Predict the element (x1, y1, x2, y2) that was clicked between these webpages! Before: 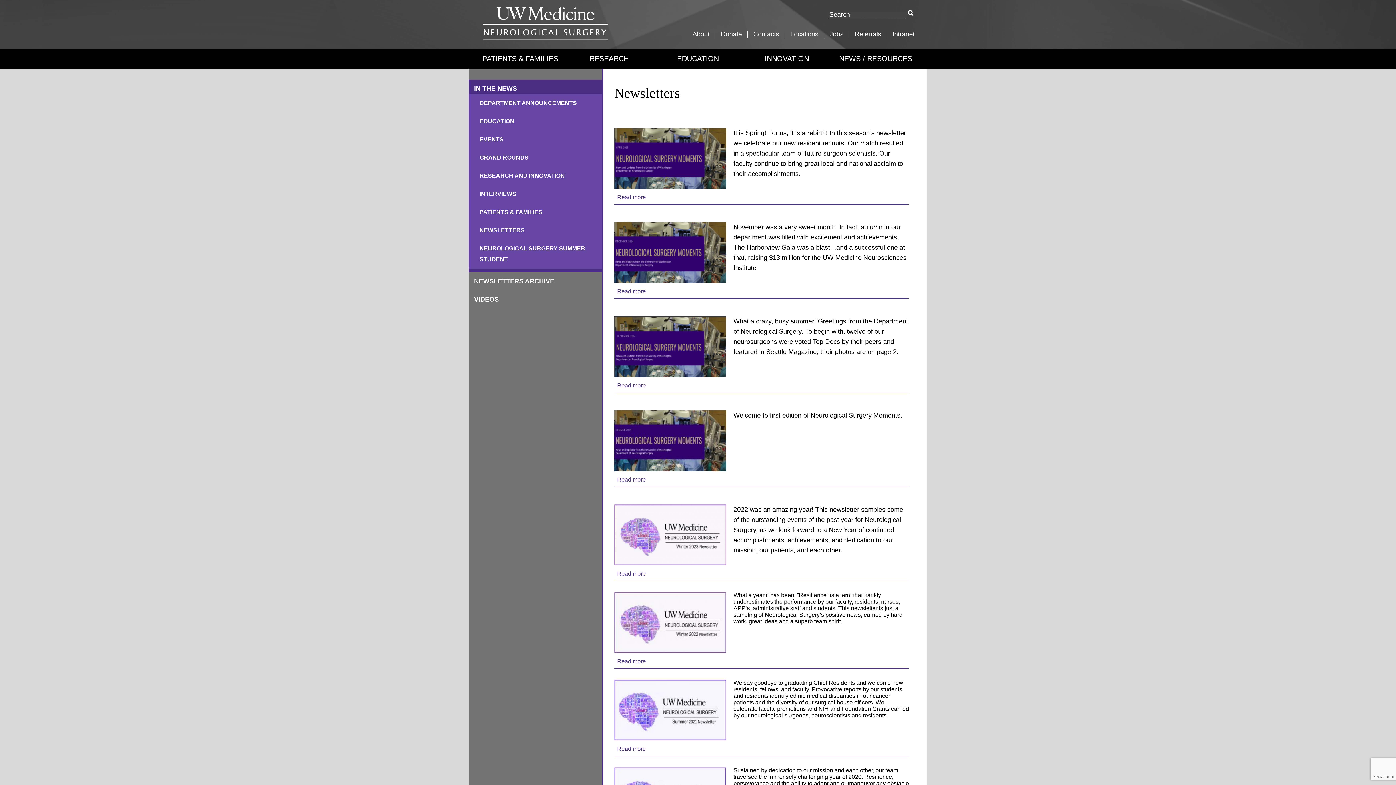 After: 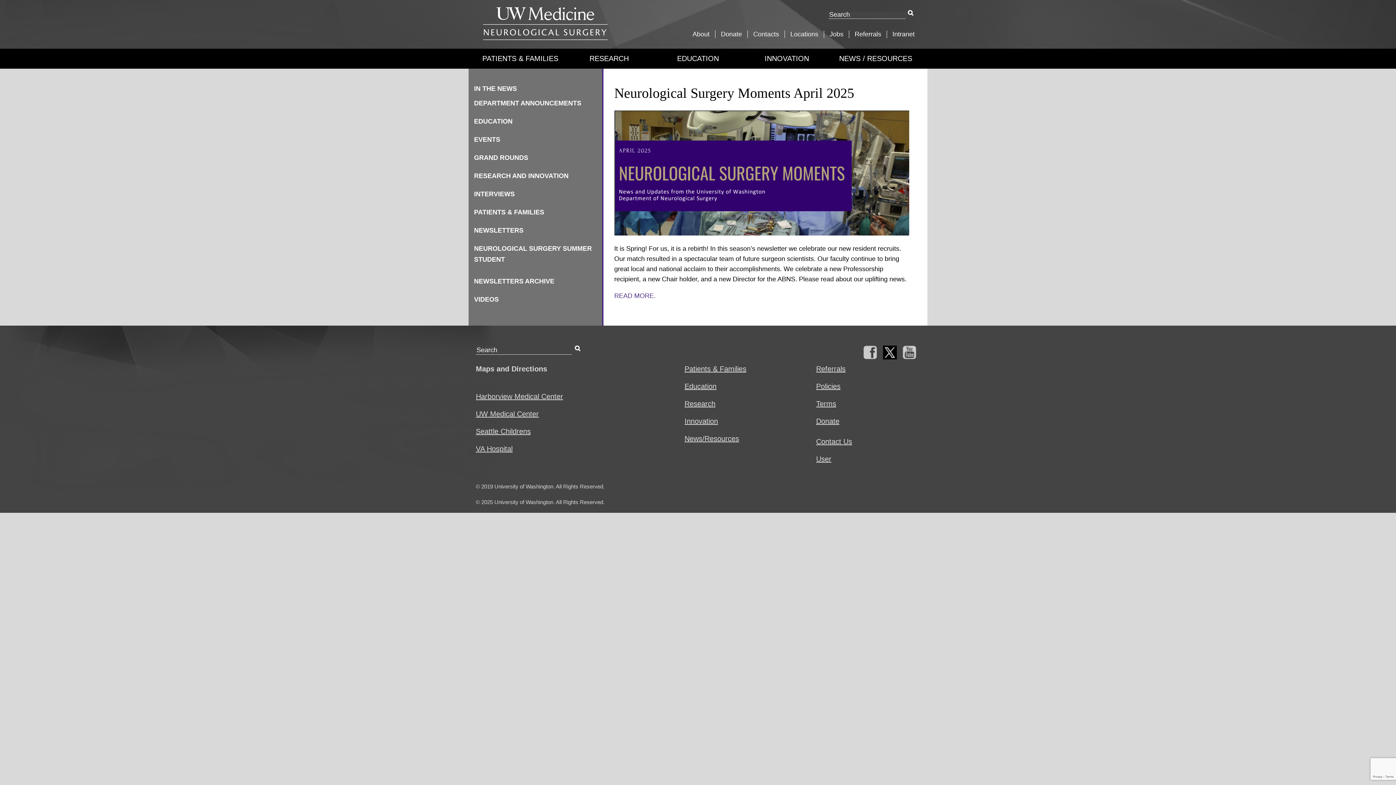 Action: label: Read more
about Neurological Surgery Moments April 2025 bbox: (617, 194, 646, 200)